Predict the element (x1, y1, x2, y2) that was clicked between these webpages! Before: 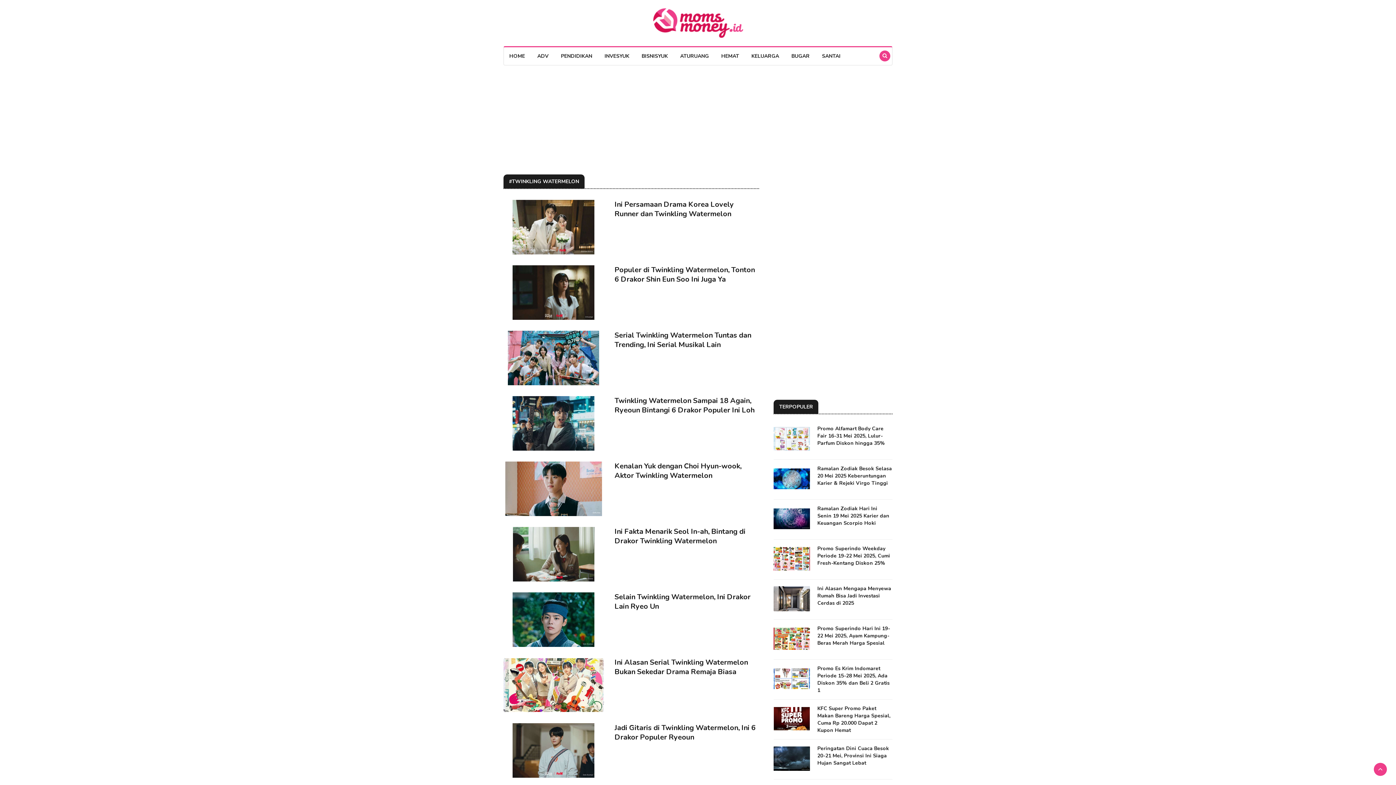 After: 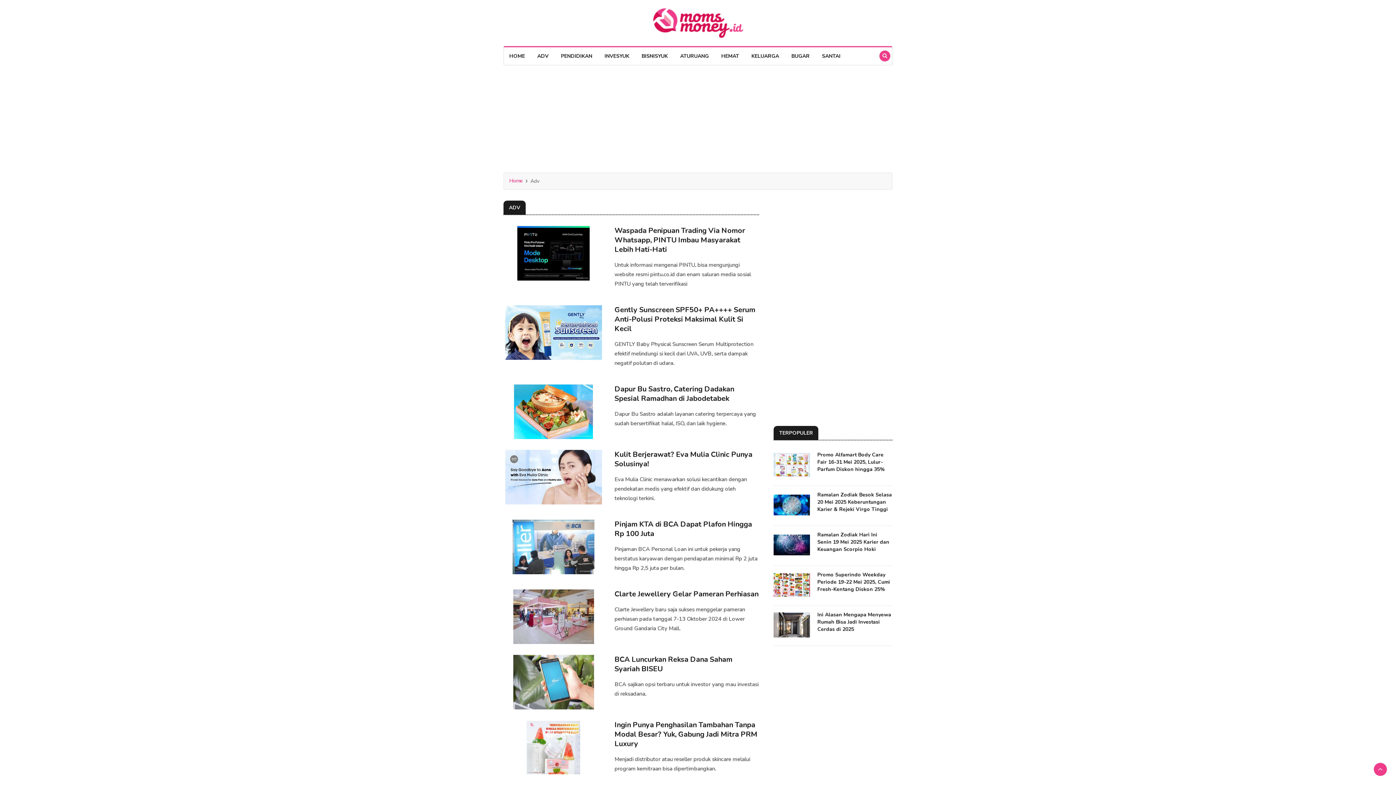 Action: label: ADV bbox: (532, 47, 554, 65)